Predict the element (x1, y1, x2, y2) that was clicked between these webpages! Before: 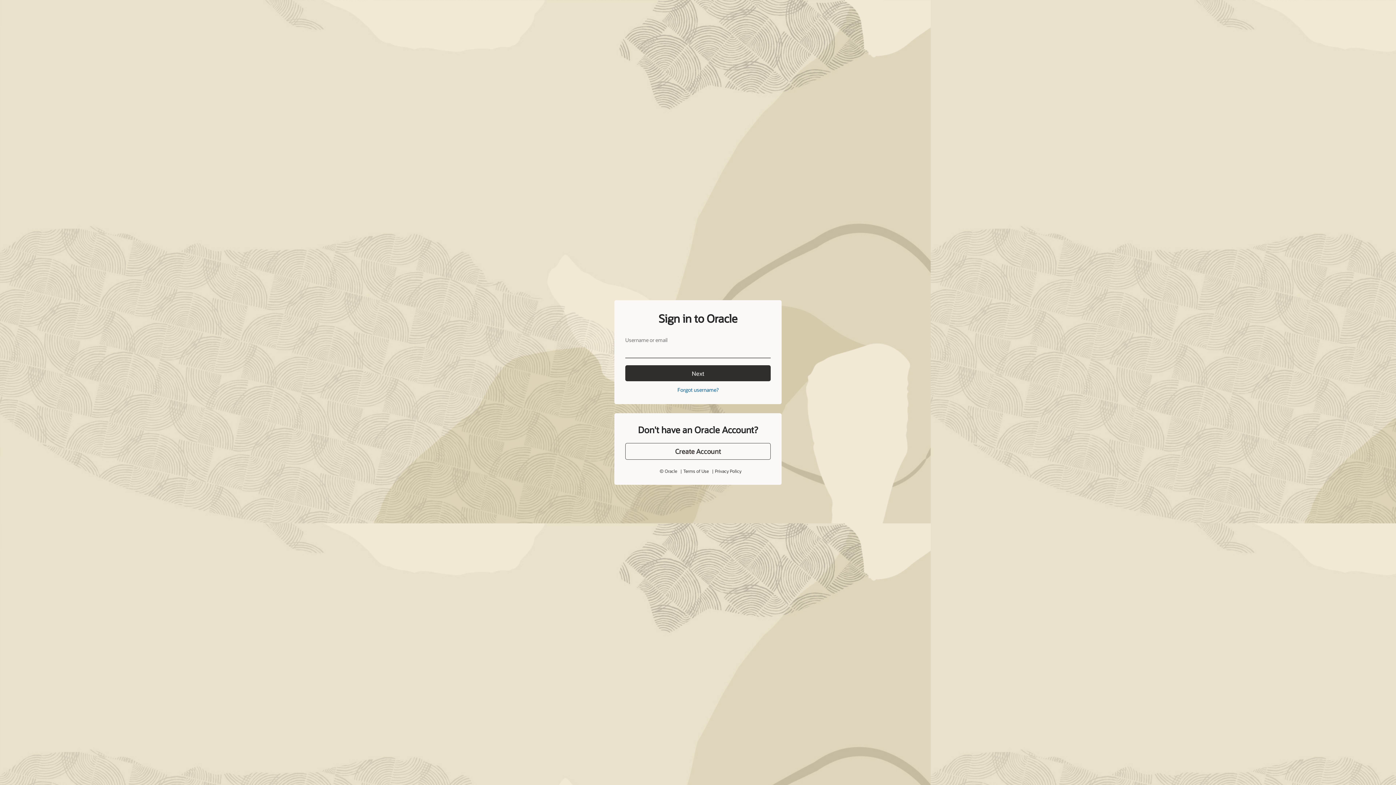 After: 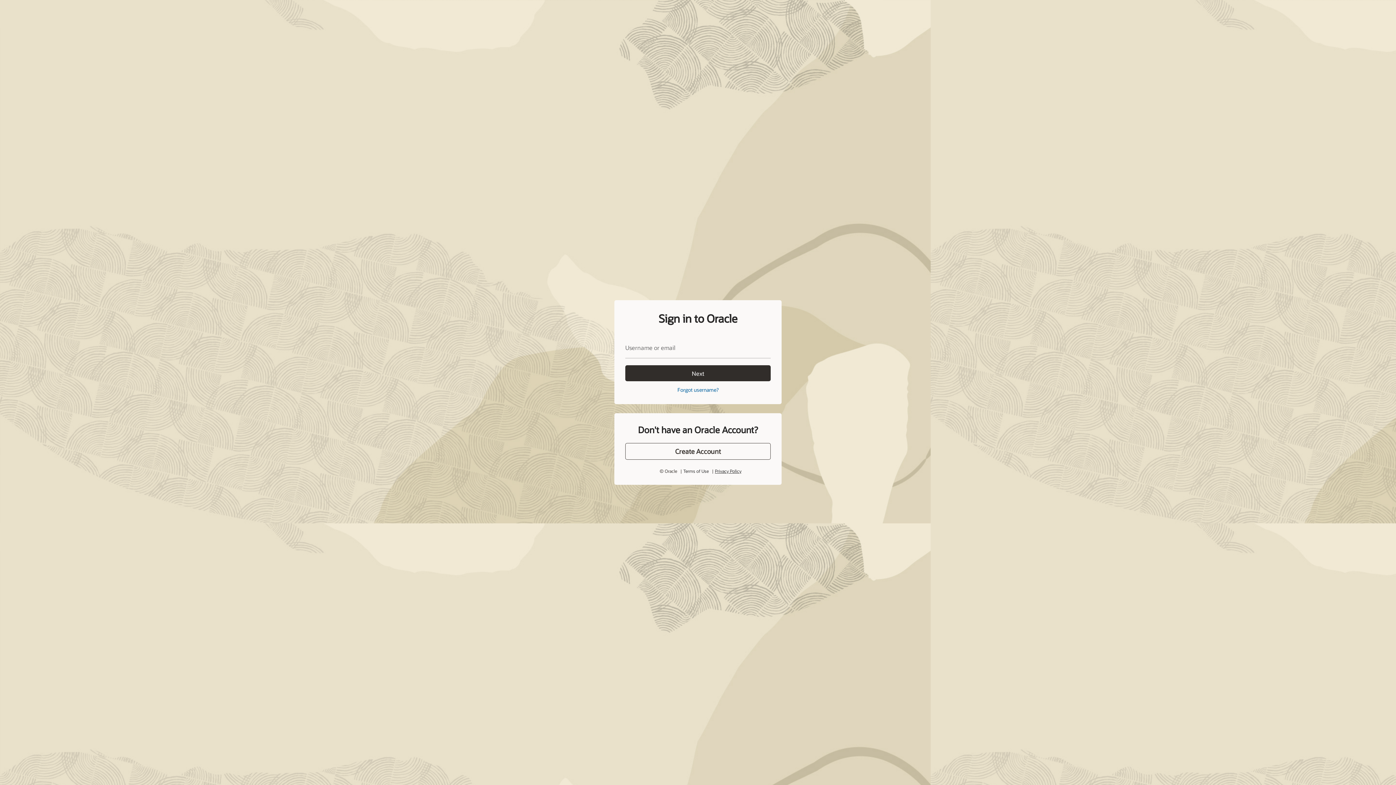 Action: bbox: (715, 452, 741, 458) label: Privacy Policy